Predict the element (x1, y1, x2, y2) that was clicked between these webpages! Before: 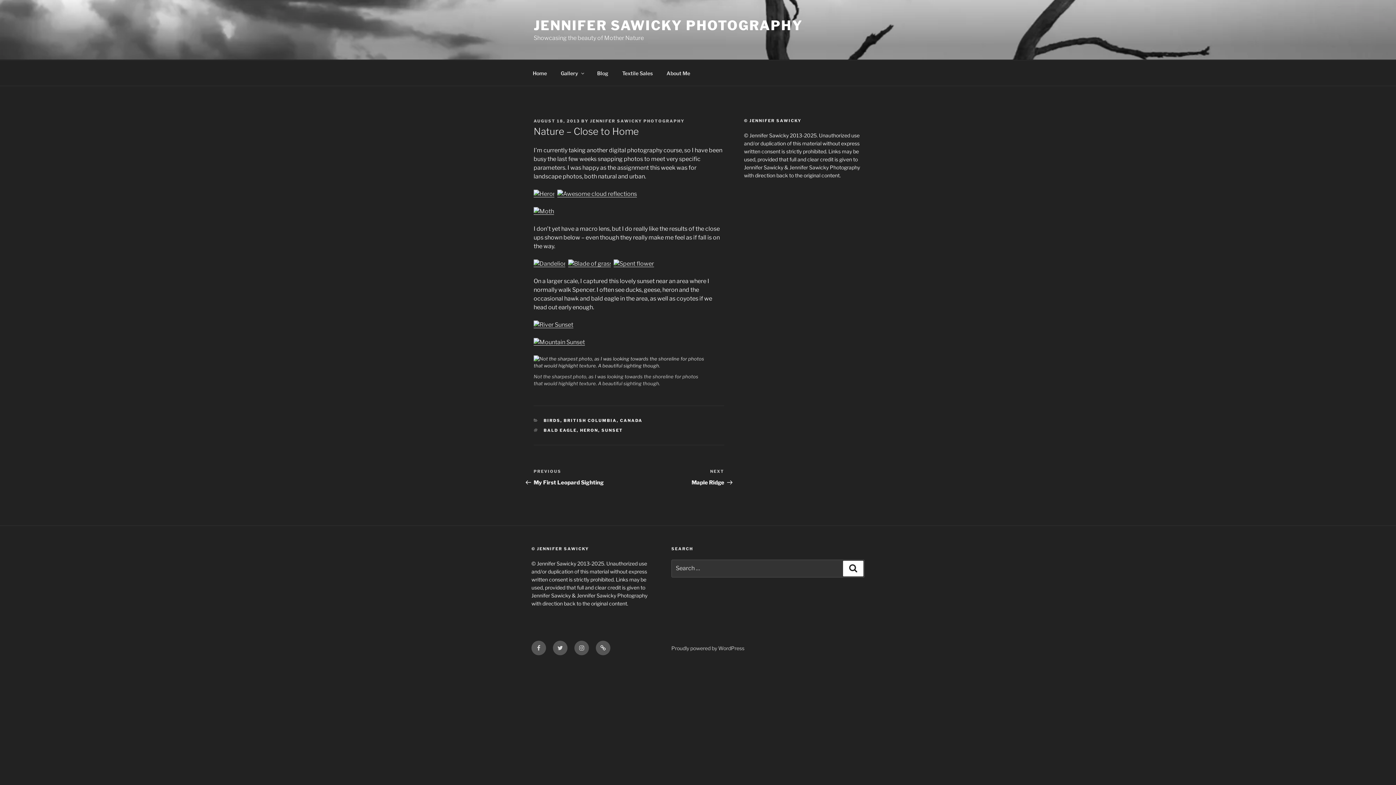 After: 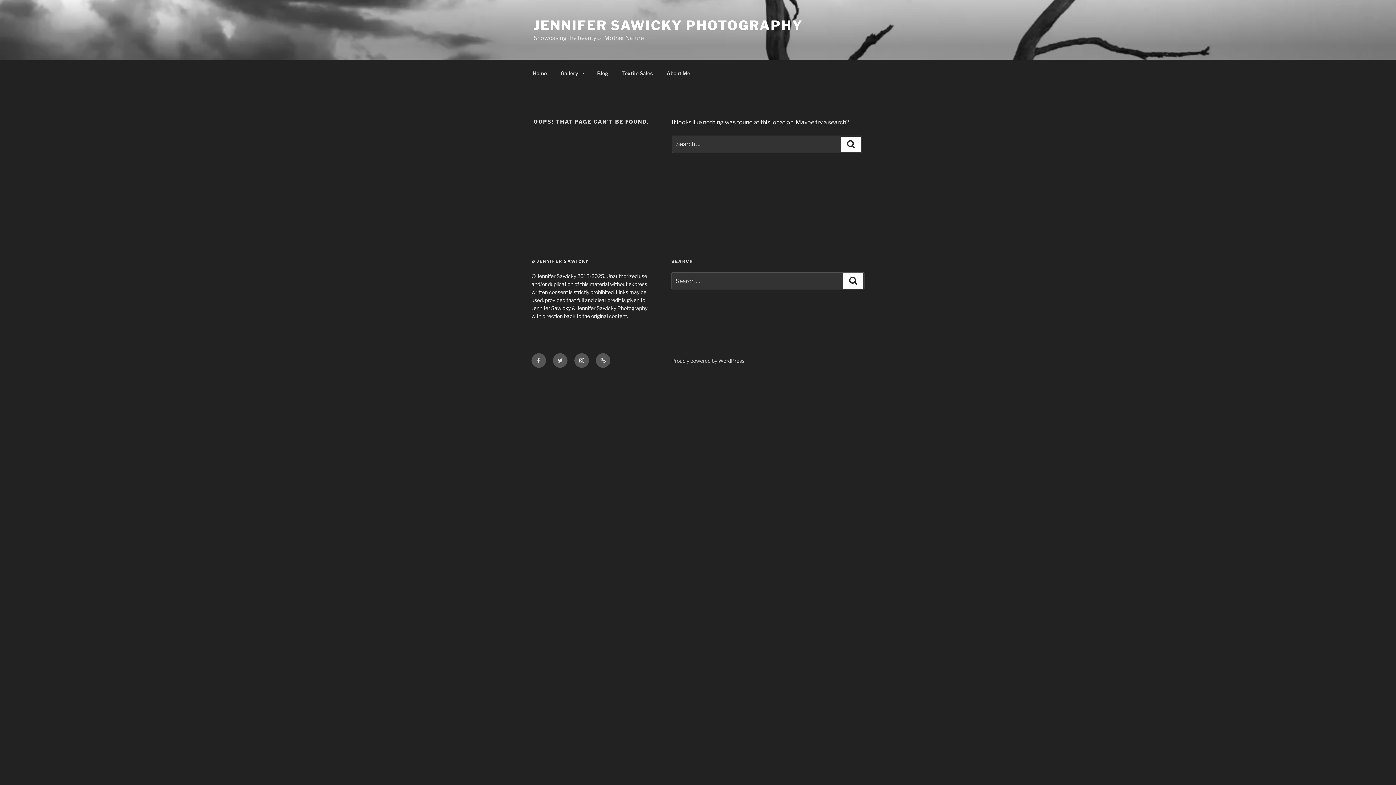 Action: bbox: (613, 260, 654, 267)